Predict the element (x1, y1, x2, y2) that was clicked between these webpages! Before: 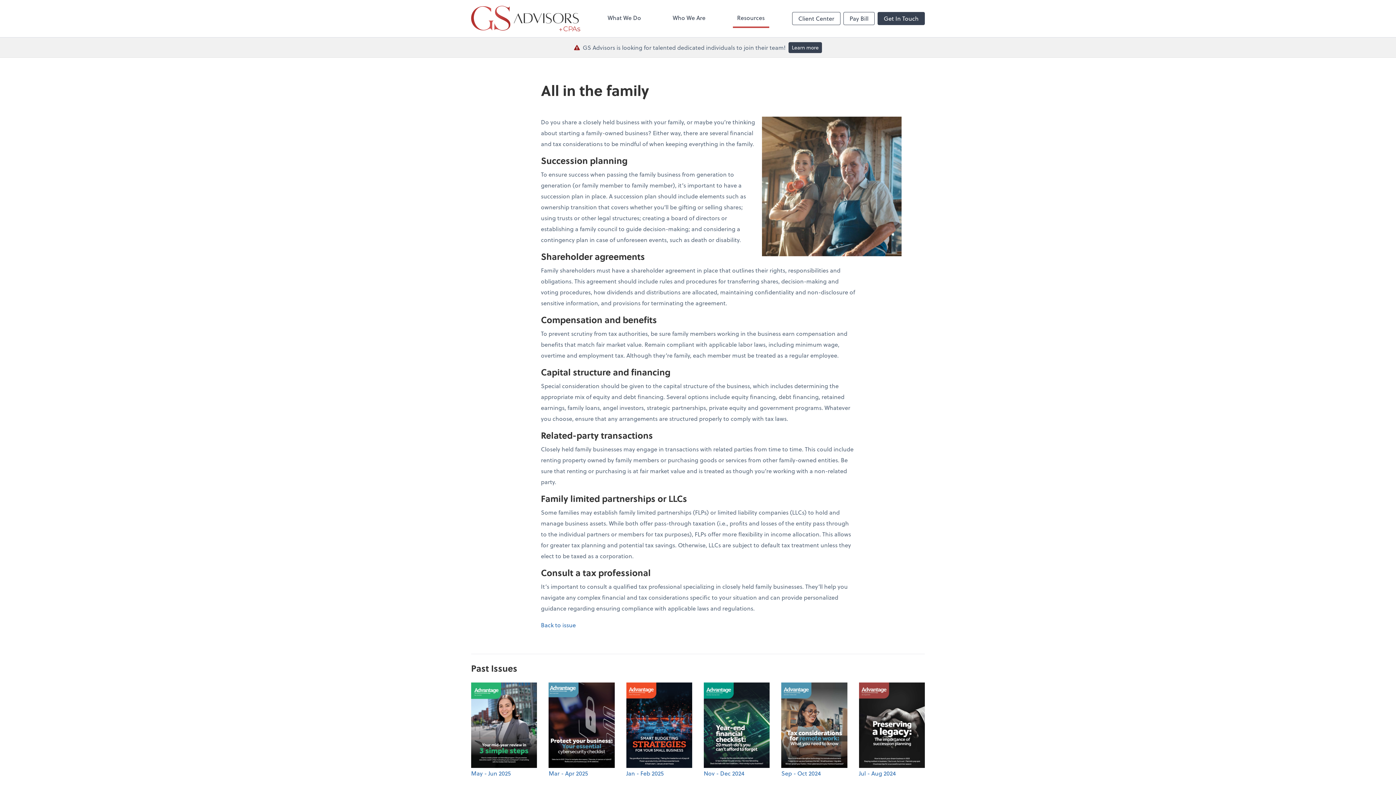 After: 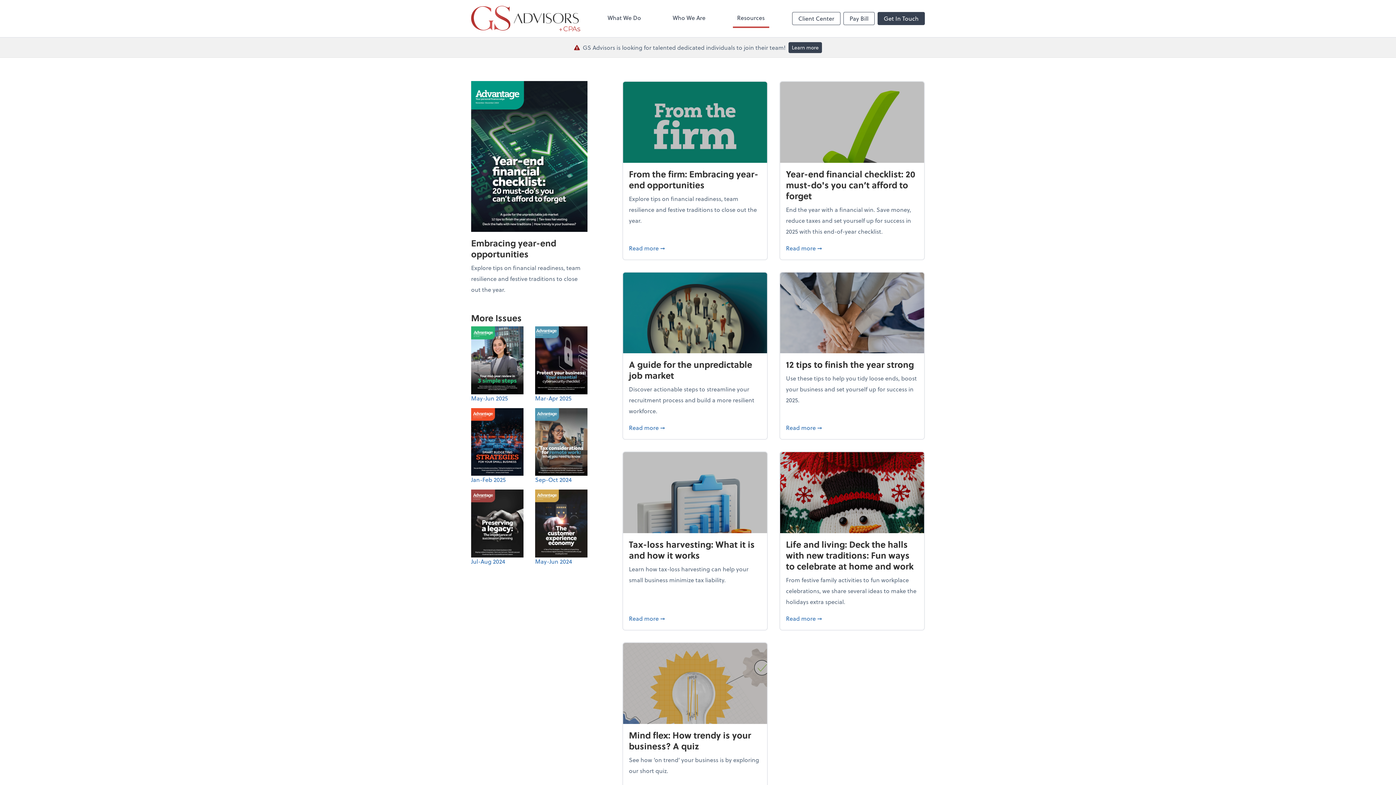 Action: label: Nov - Dec 2024 bbox: (703, 682, 769, 779)